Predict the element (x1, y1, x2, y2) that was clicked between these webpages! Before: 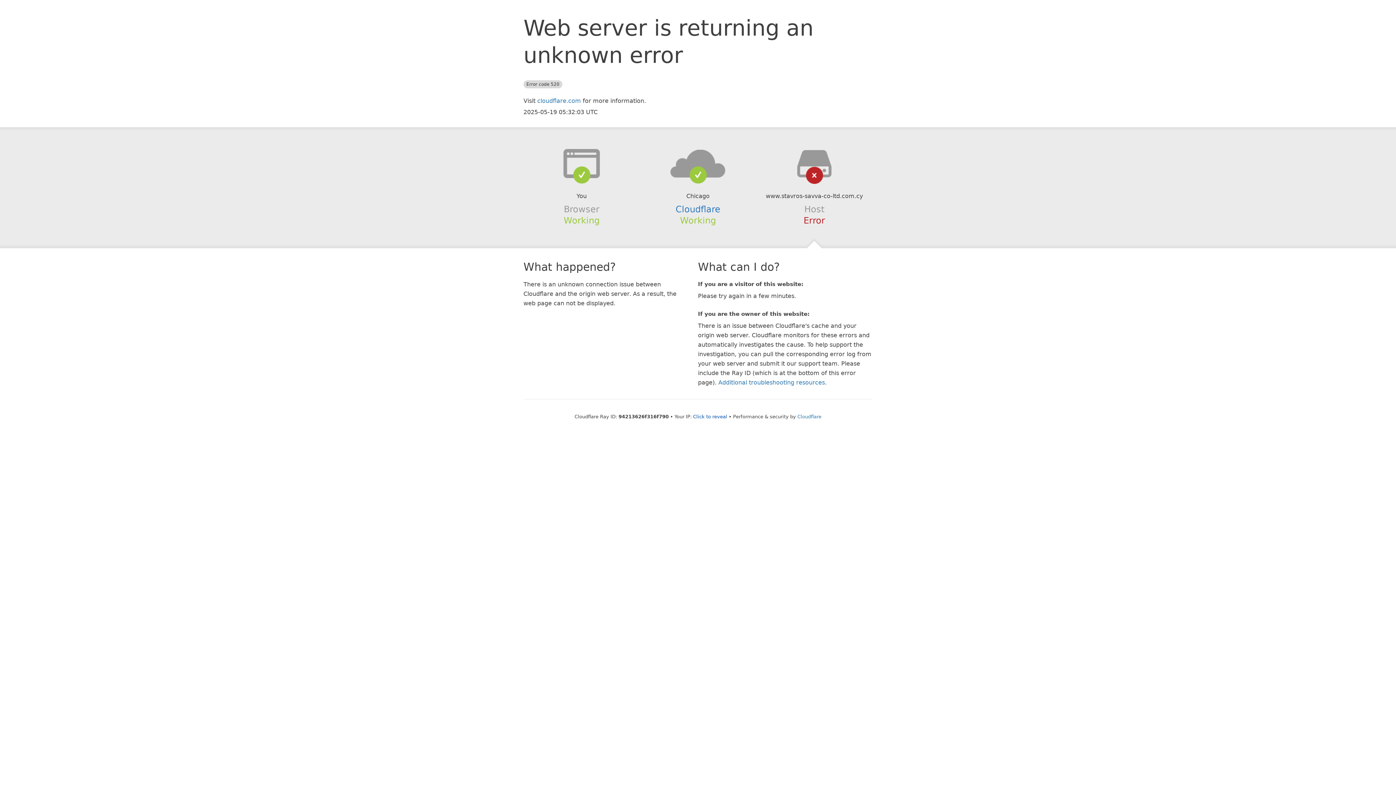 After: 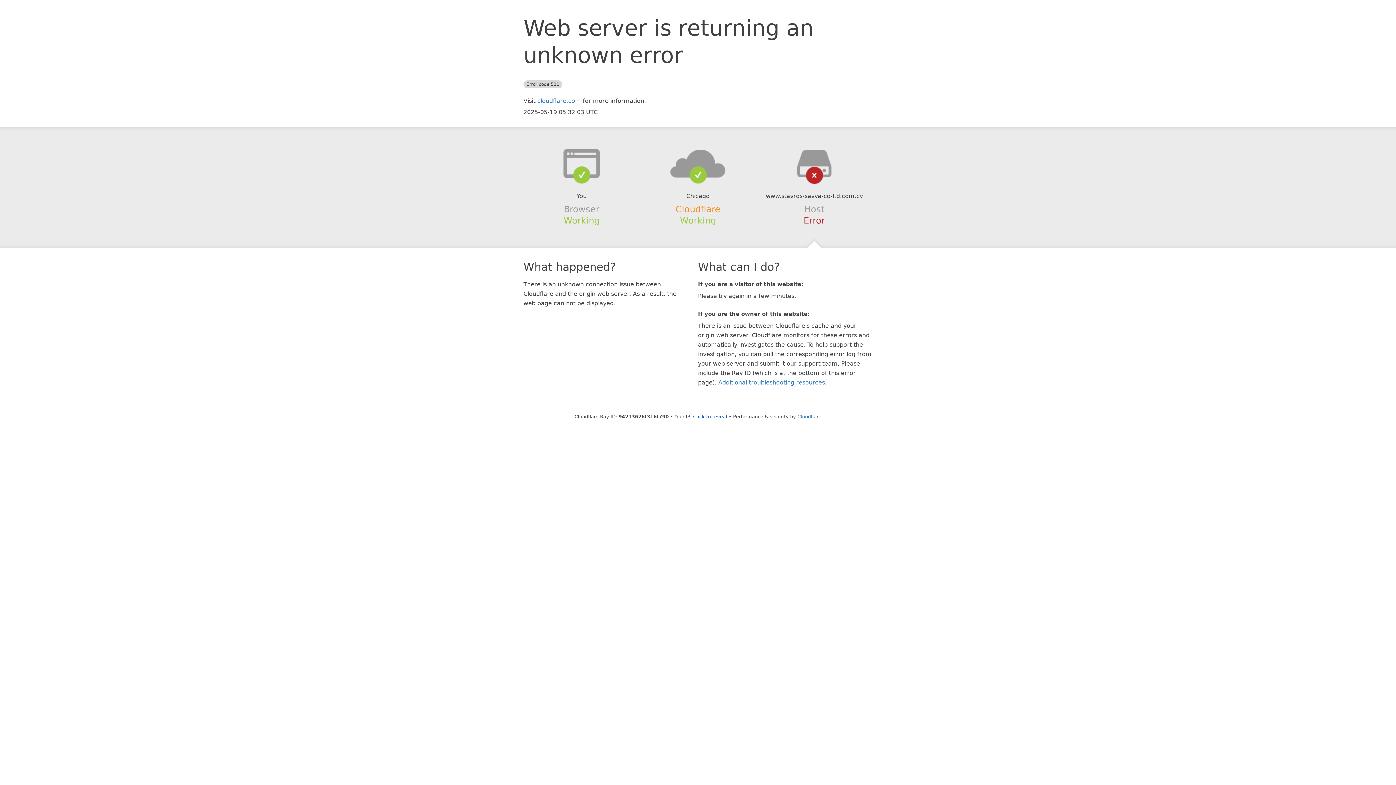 Action: label: Cloudflare bbox: (675, 204, 720, 214)